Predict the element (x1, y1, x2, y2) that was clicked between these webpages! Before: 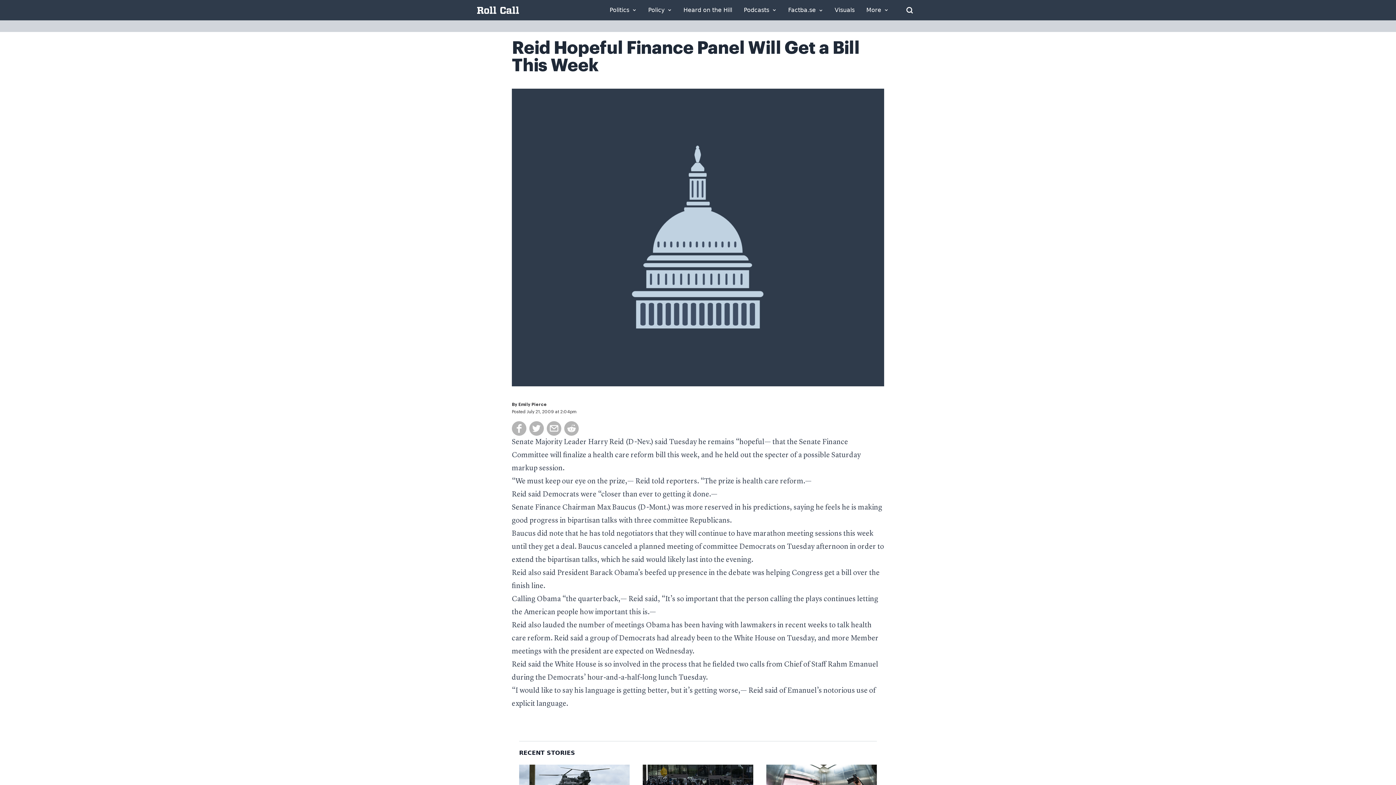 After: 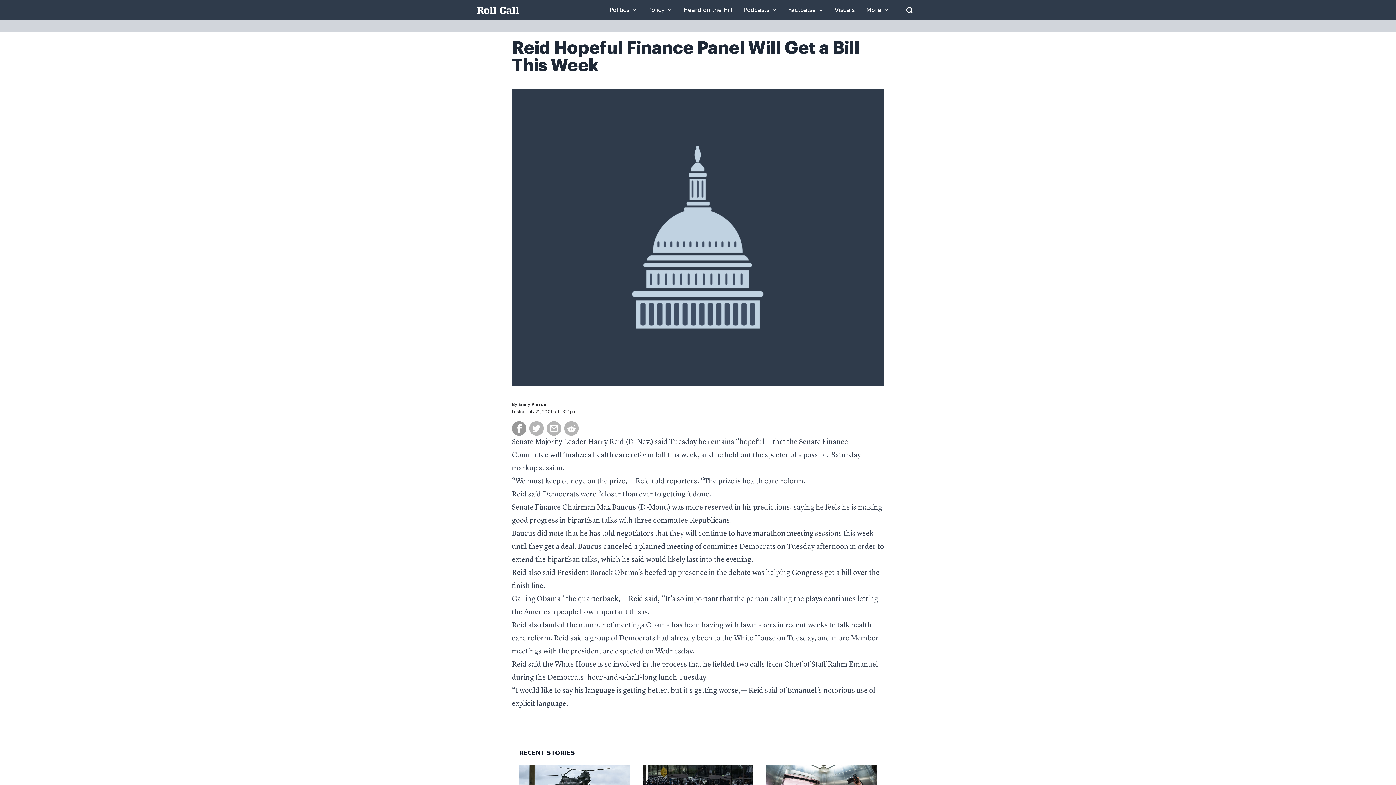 Action: bbox: (512, 421, 526, 436)